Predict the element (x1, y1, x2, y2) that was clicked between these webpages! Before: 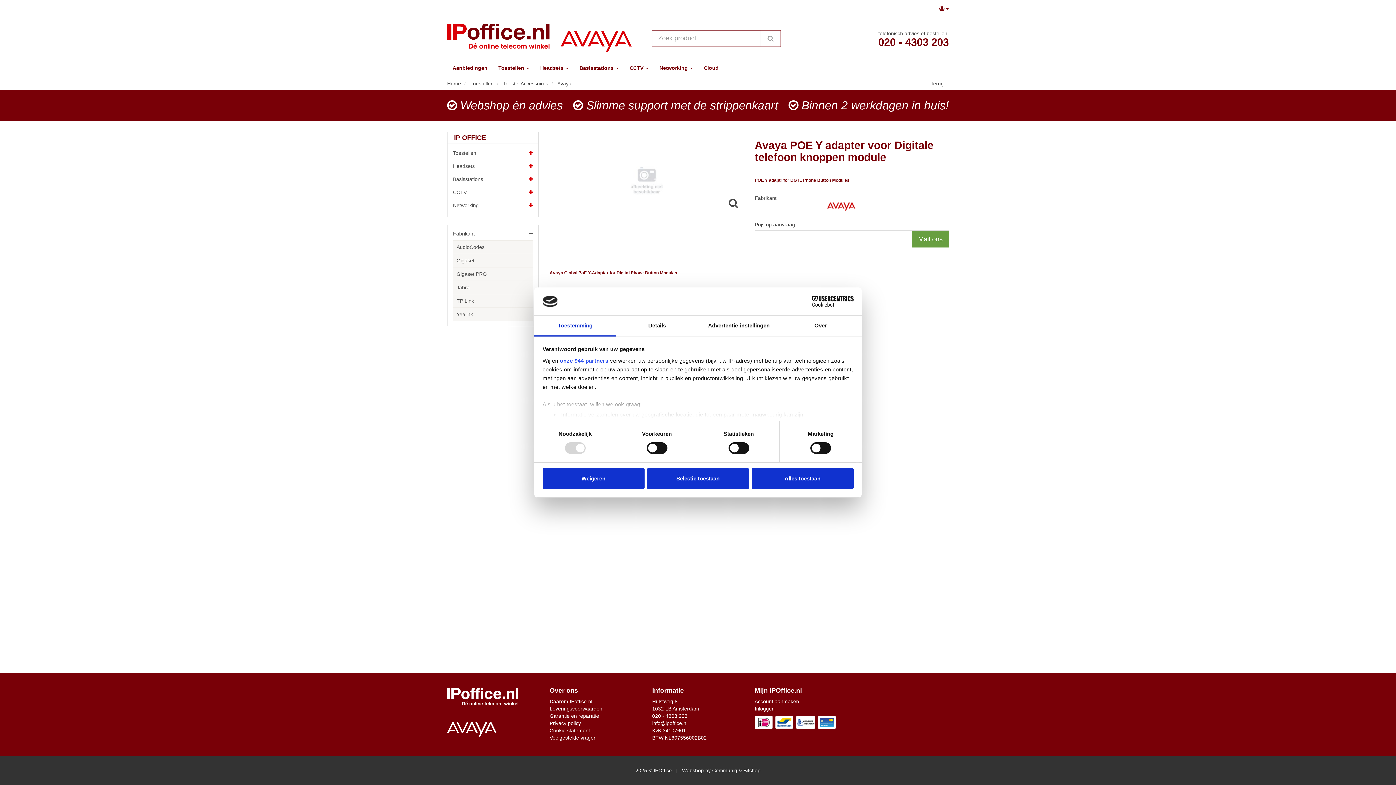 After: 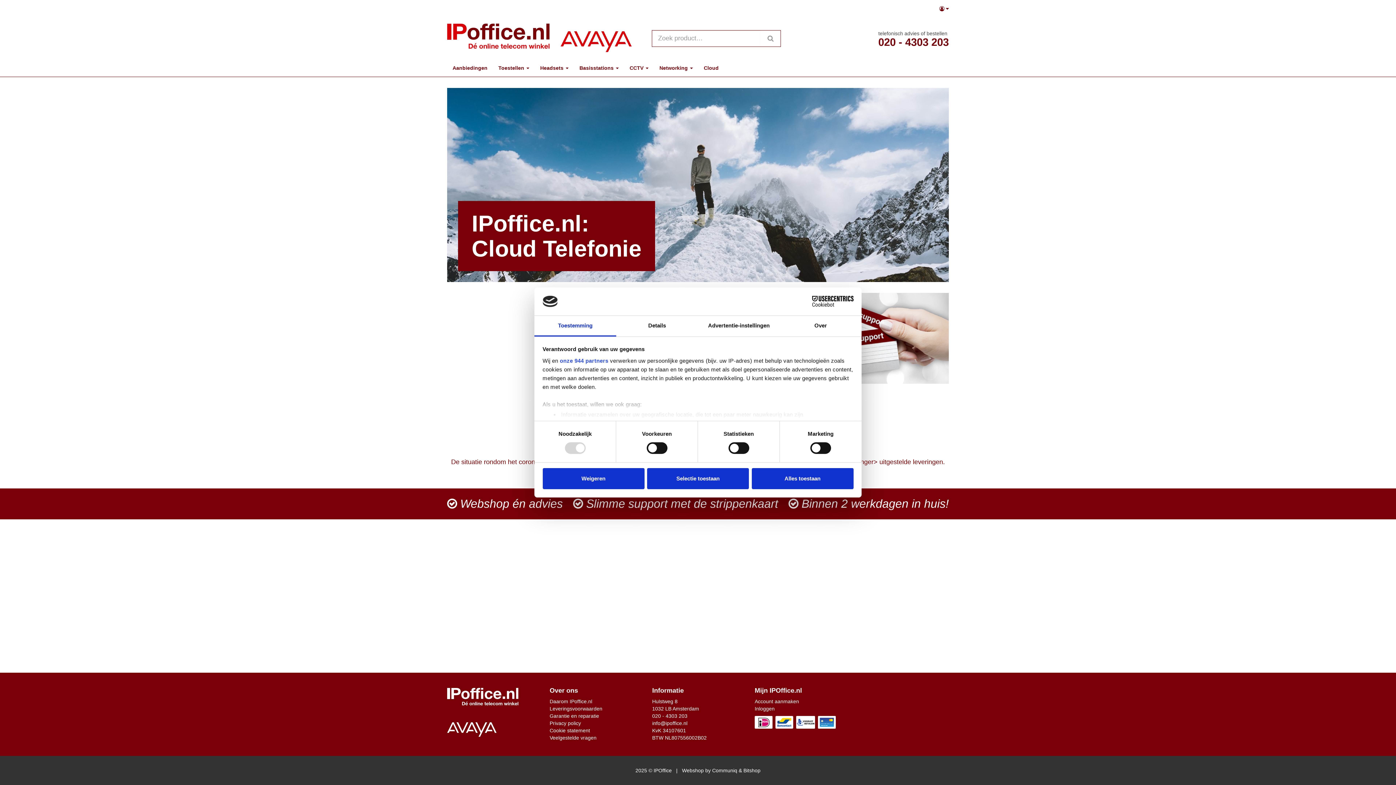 Action: bbox: (560, 17, 632, 59) label: AVAYA